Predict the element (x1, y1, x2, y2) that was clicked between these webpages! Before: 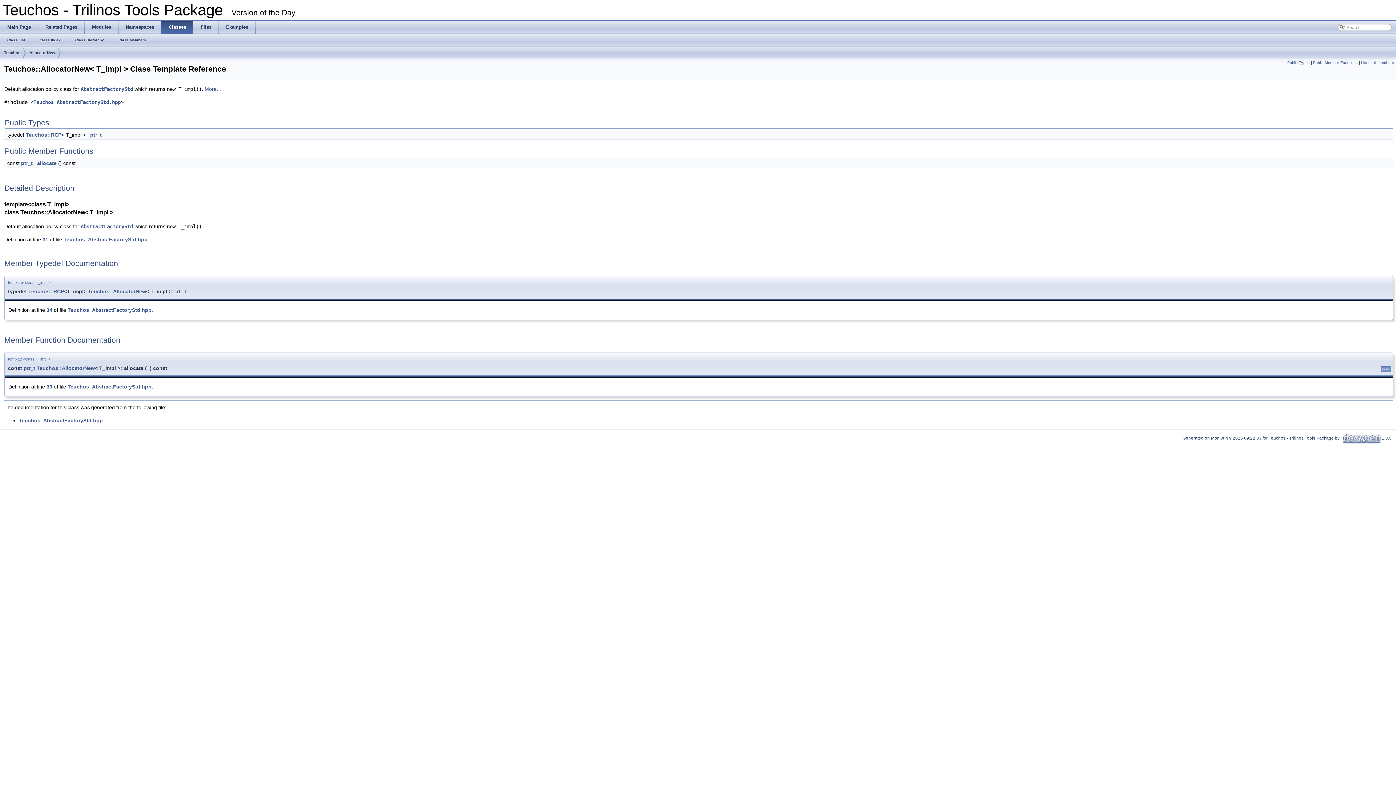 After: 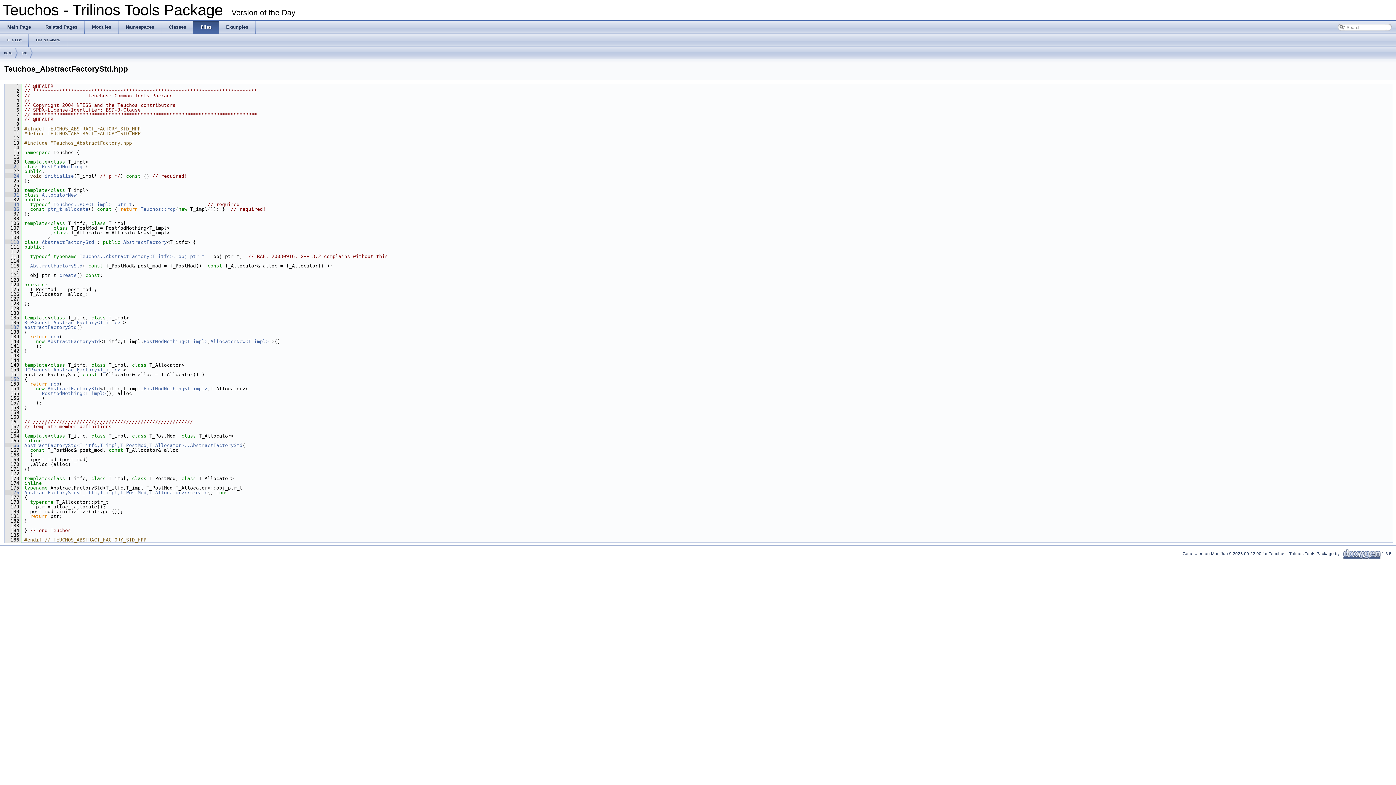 Action: bbox: (33, 99, 120, 105) label: Teuchos_AbstractFactoryStd.hpp